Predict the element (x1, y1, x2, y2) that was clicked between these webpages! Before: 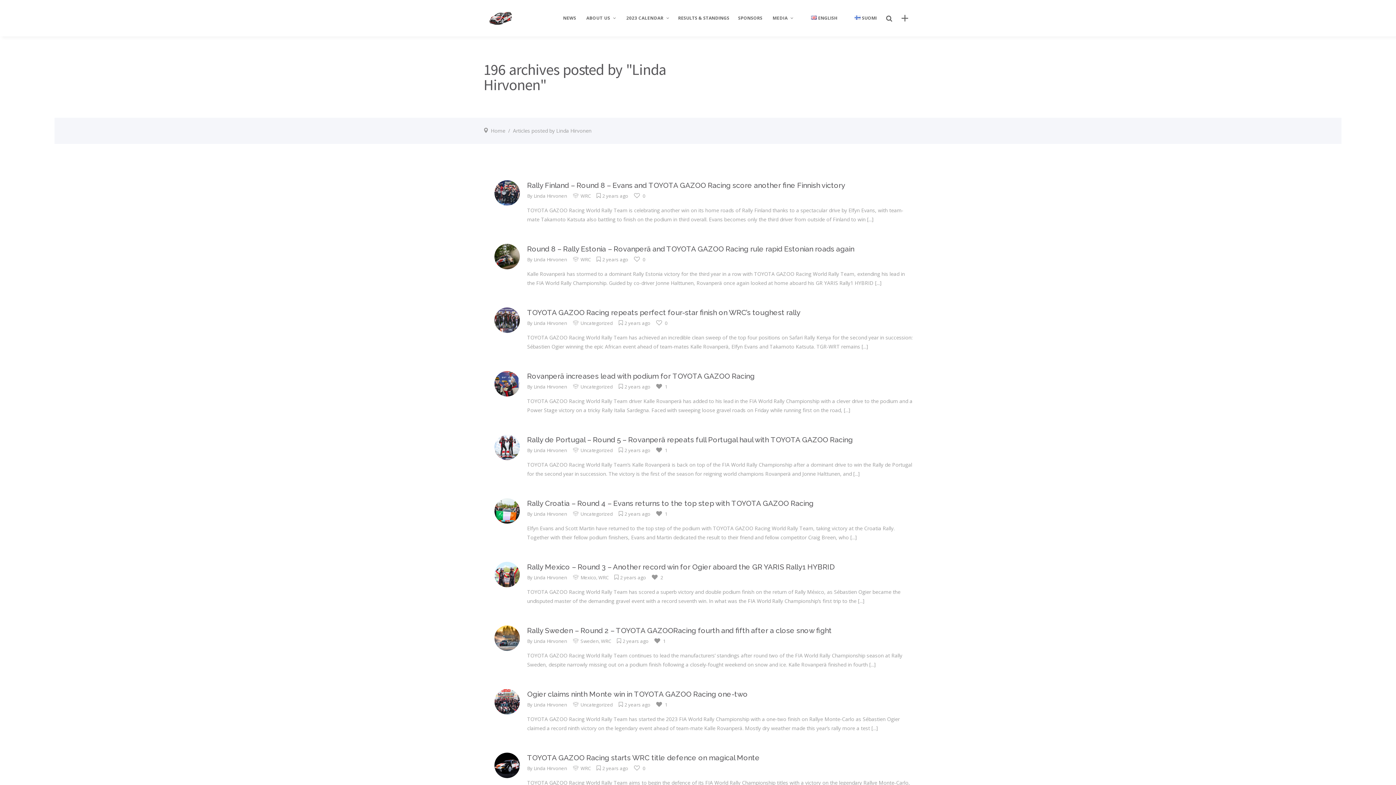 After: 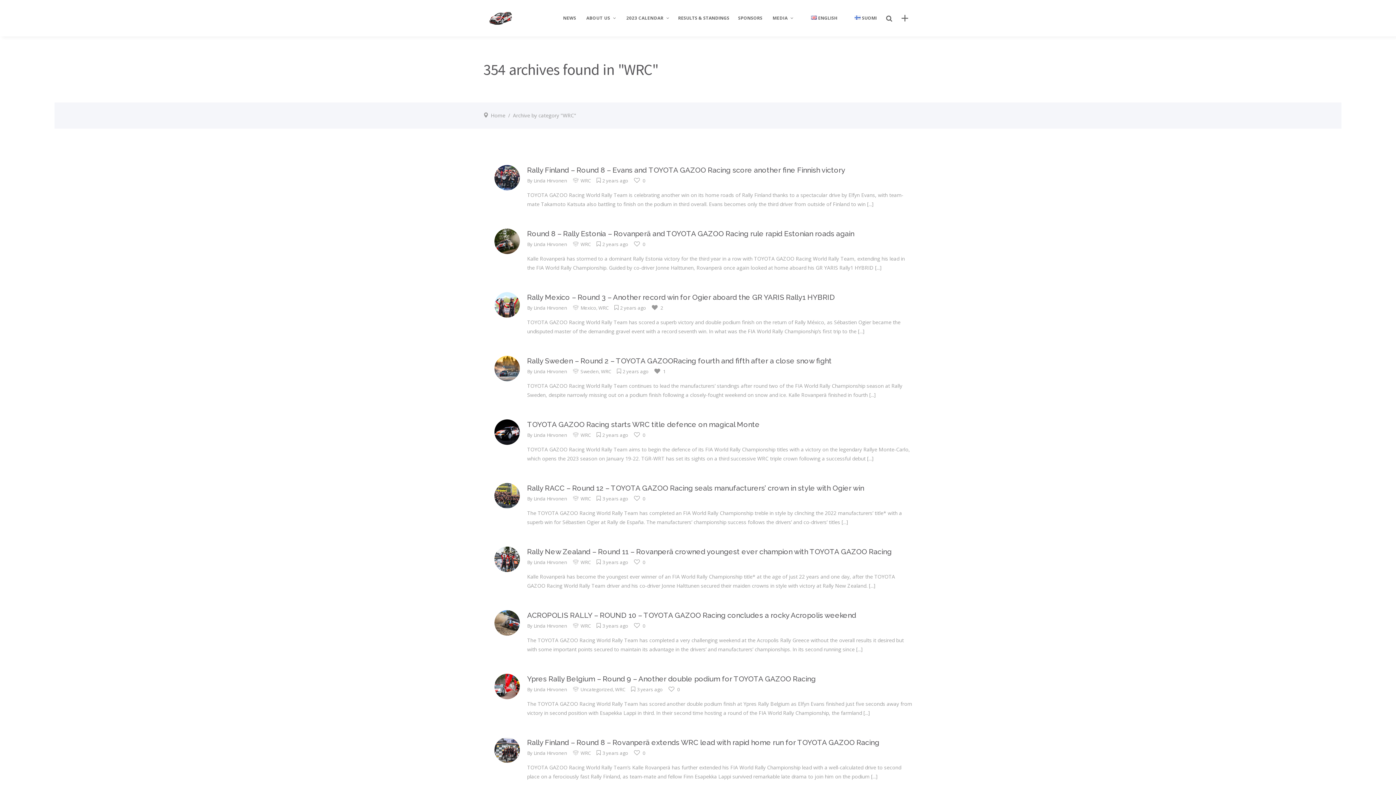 Action: label: WRC bbox: (598, 574, 608, 581)